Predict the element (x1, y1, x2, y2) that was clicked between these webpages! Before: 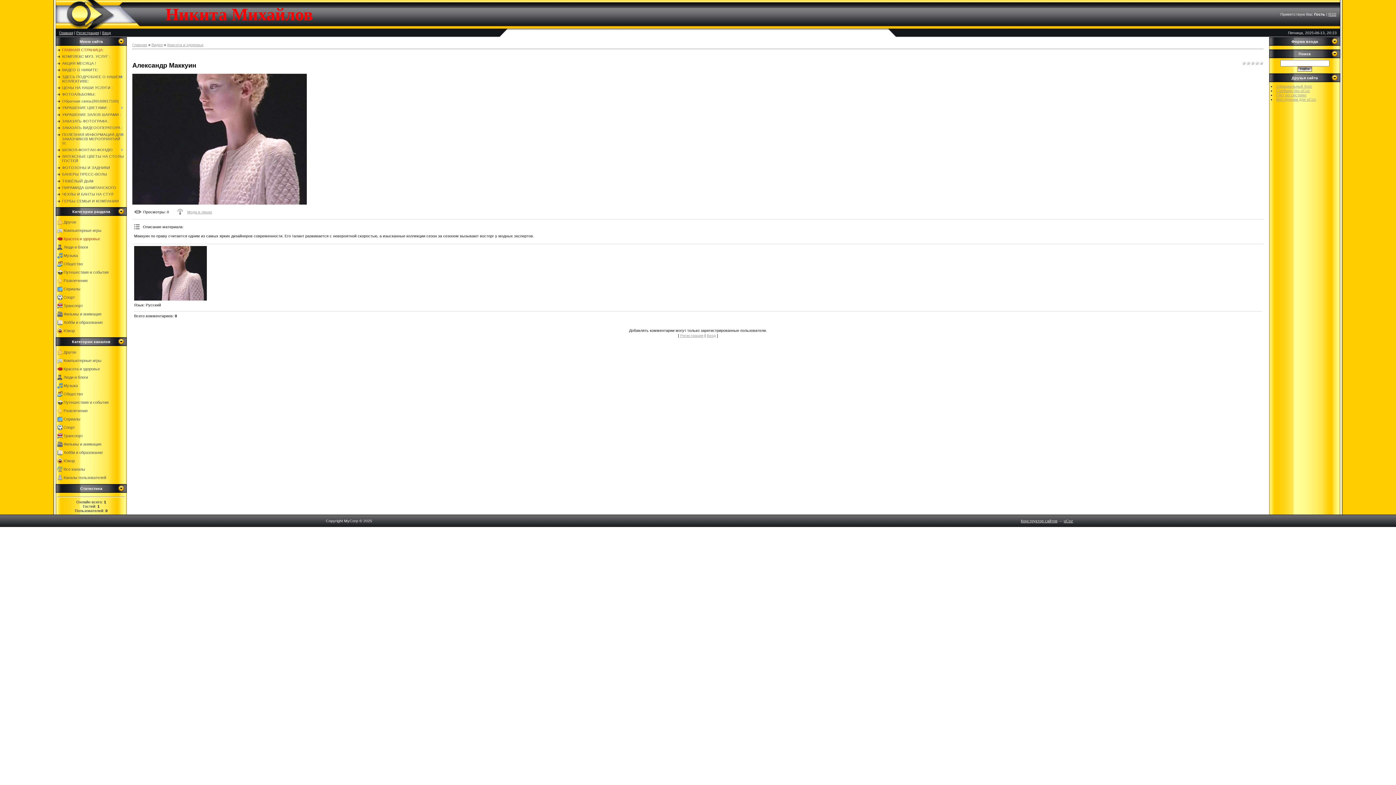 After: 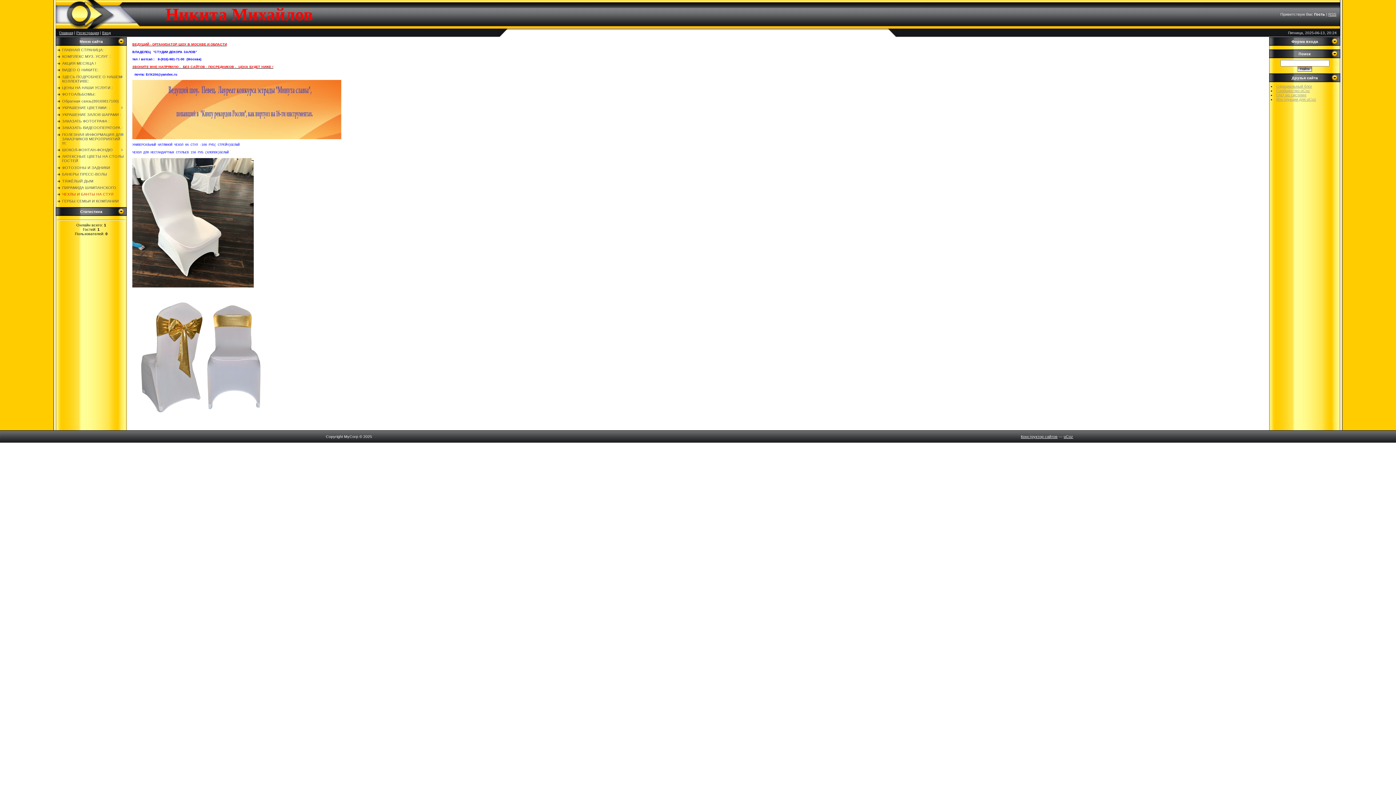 Action: bbox: (62, 192, 113, 196) label: ЧЕХЛЫ И БАНТЫ НА СТУЛ